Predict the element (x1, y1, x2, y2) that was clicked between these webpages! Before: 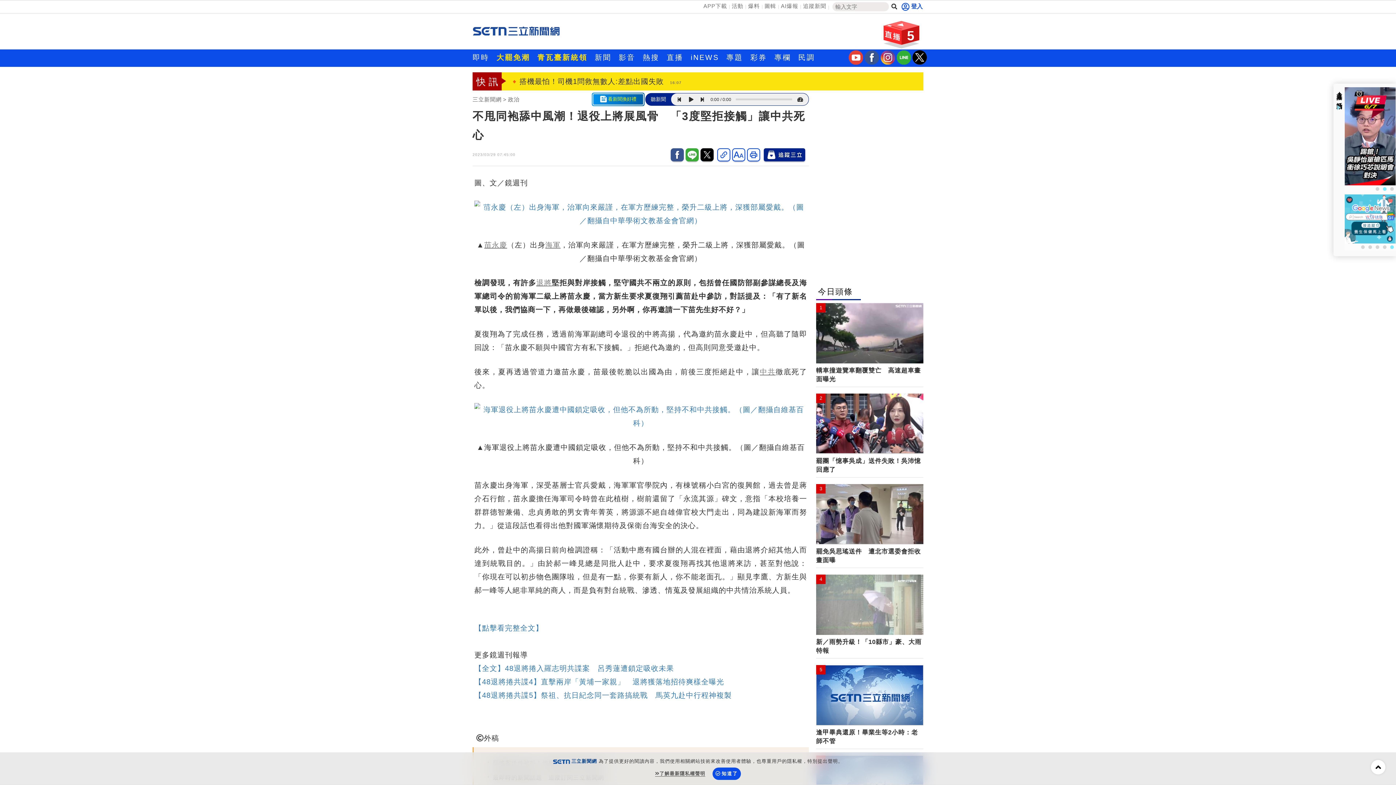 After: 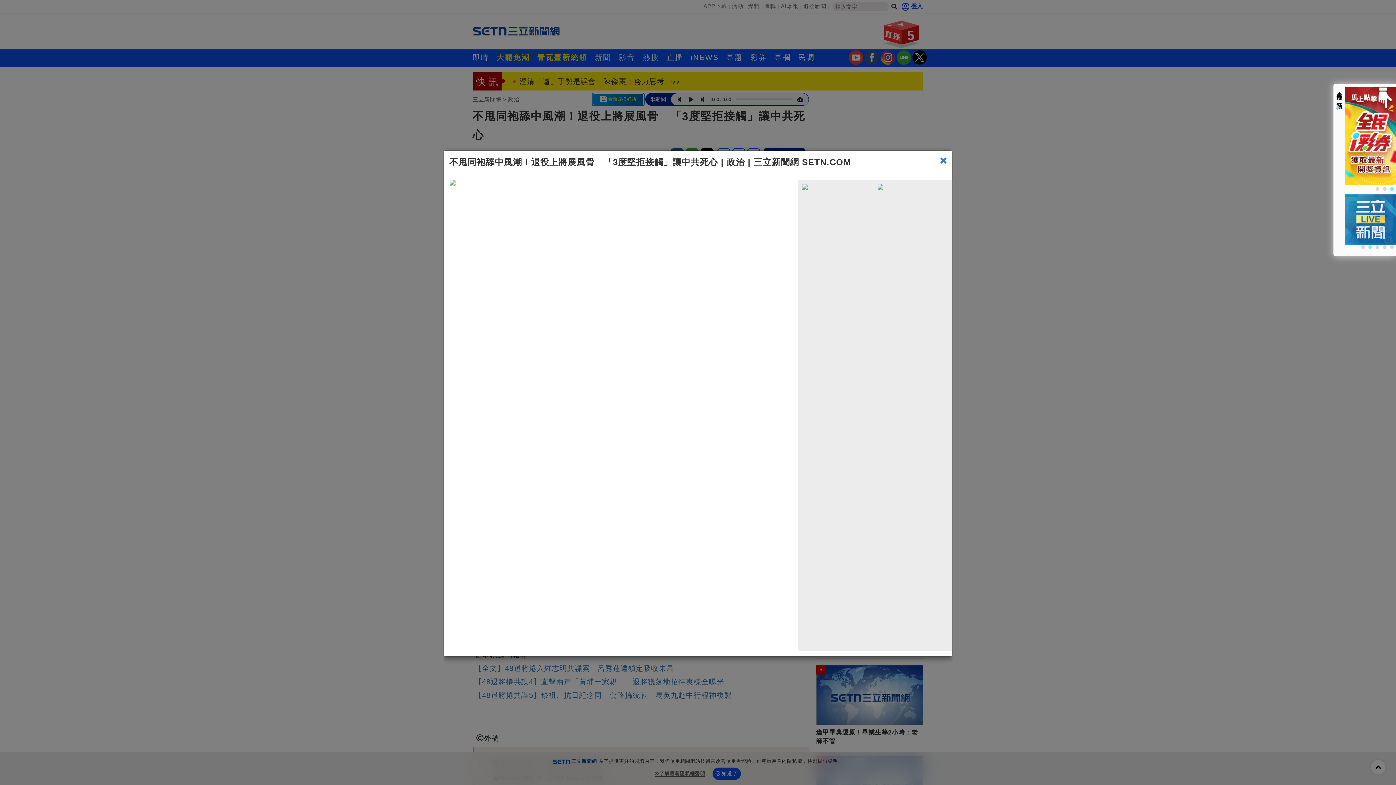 Action: bbox: (474, 412, 807, 420)